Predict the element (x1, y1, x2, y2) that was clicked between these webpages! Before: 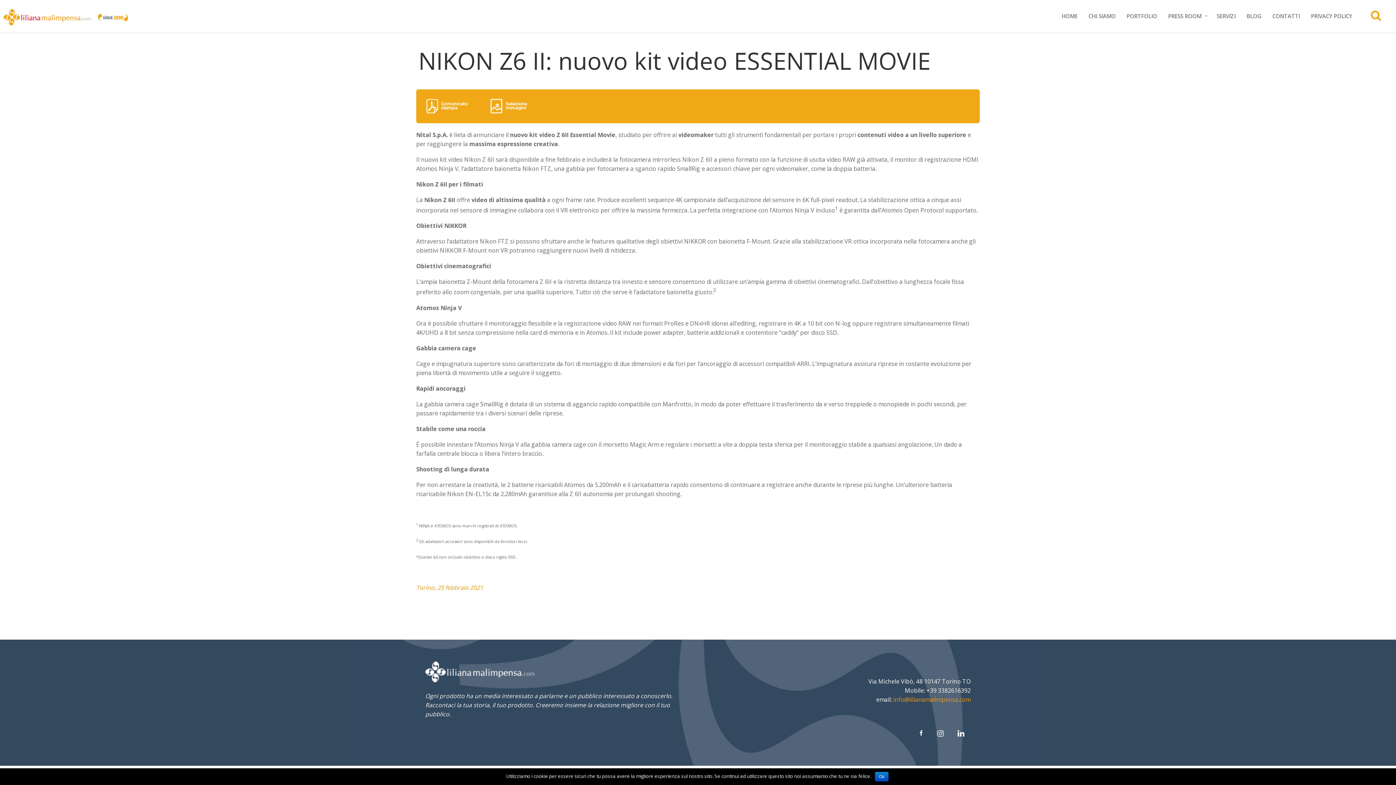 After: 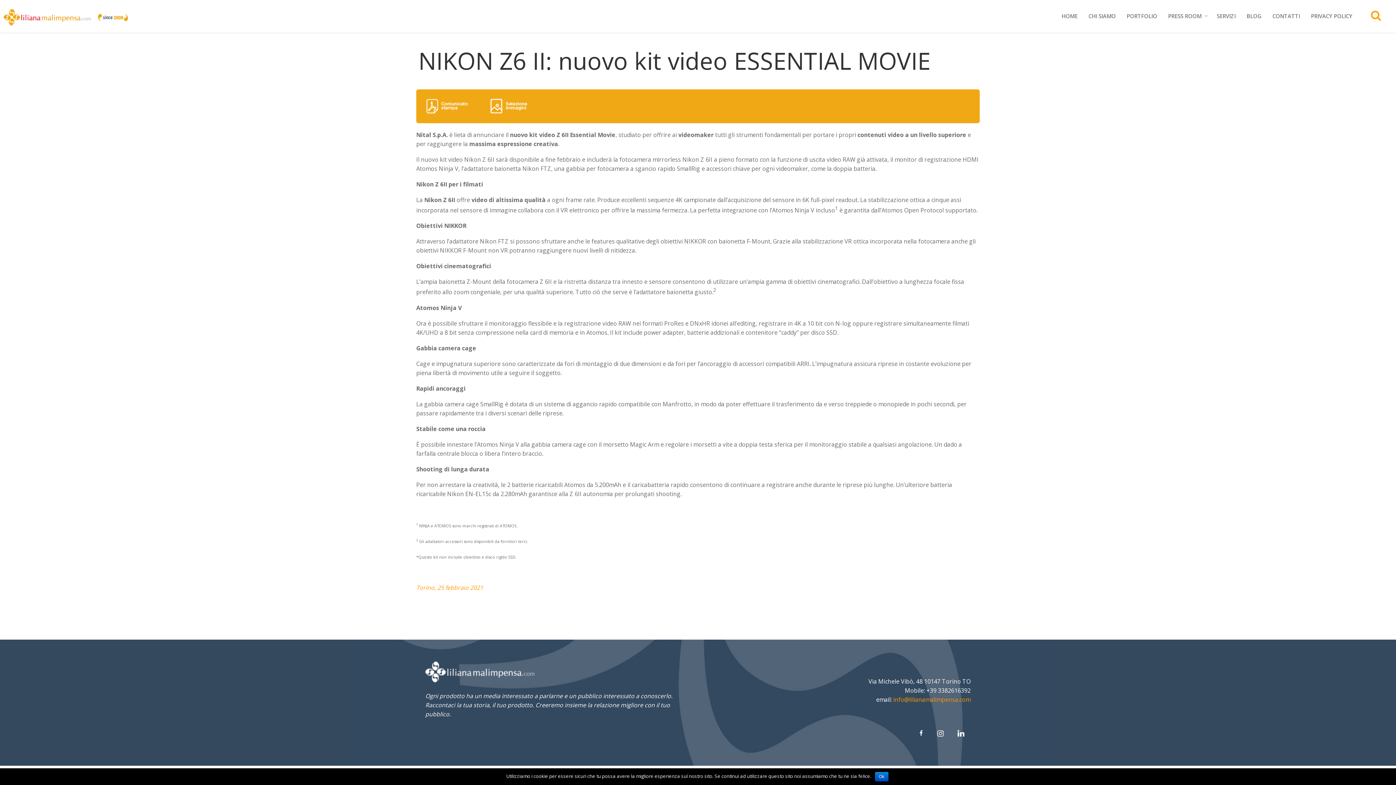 Action: bbox: (920, 731, 927, 739)